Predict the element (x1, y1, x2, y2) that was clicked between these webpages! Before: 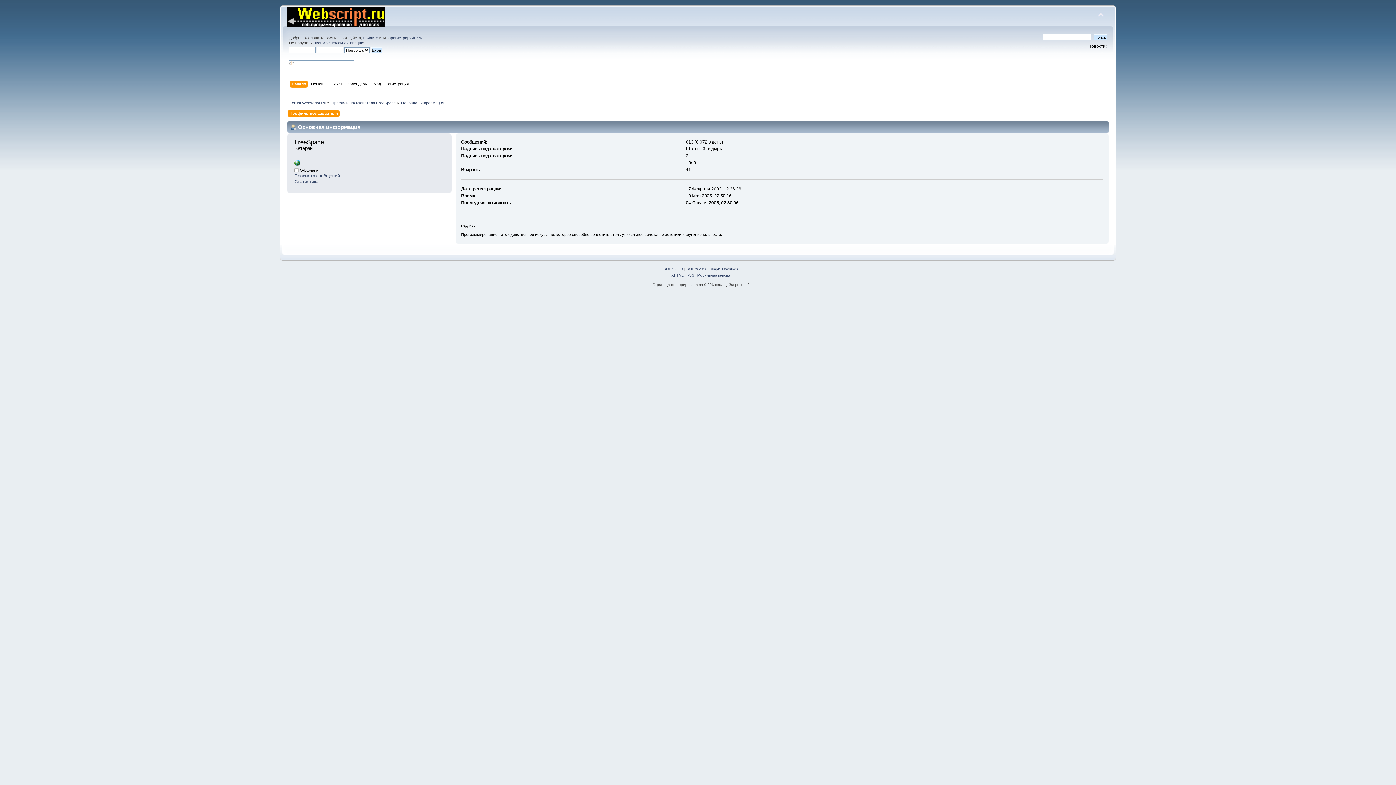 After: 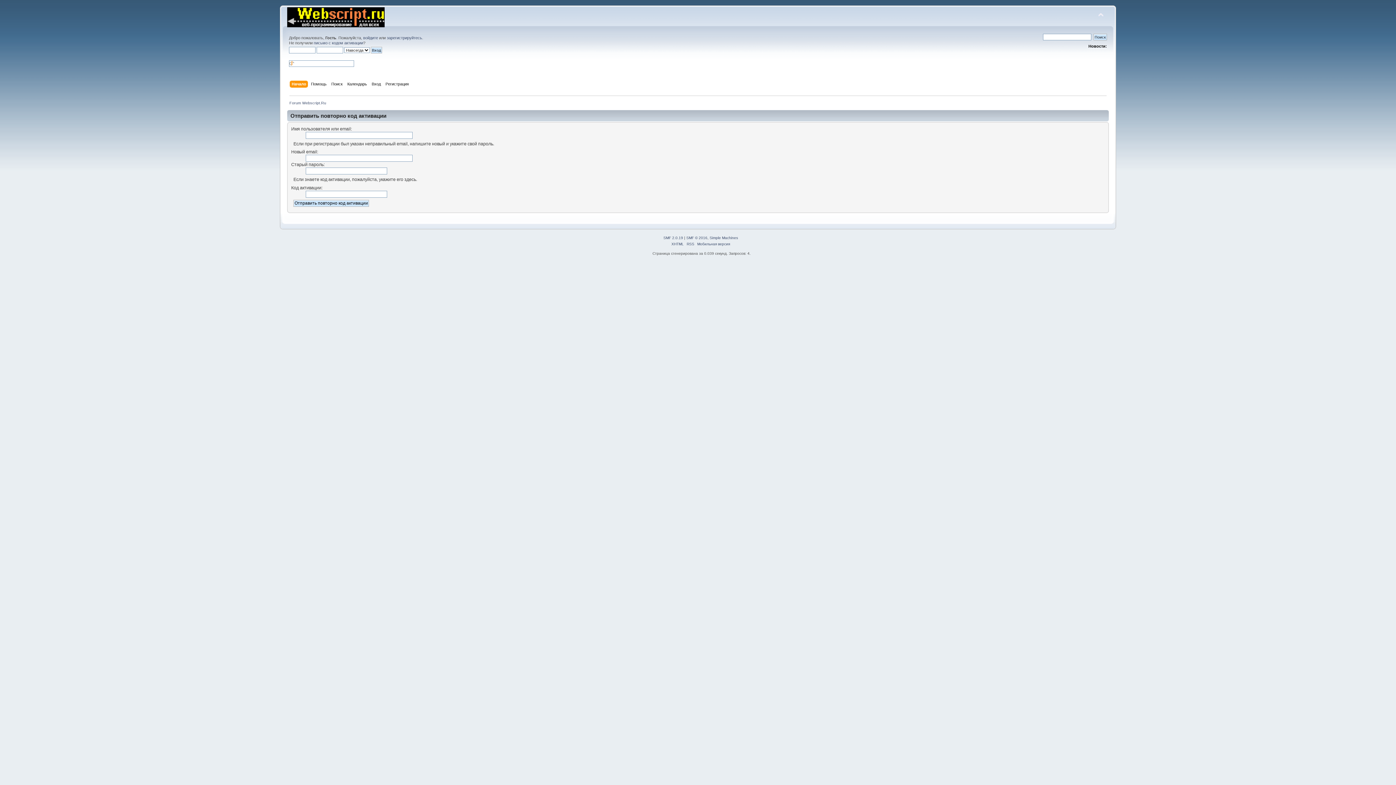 Action: bbox: (313, 40, 363, 45) label: письмо с кодом активации